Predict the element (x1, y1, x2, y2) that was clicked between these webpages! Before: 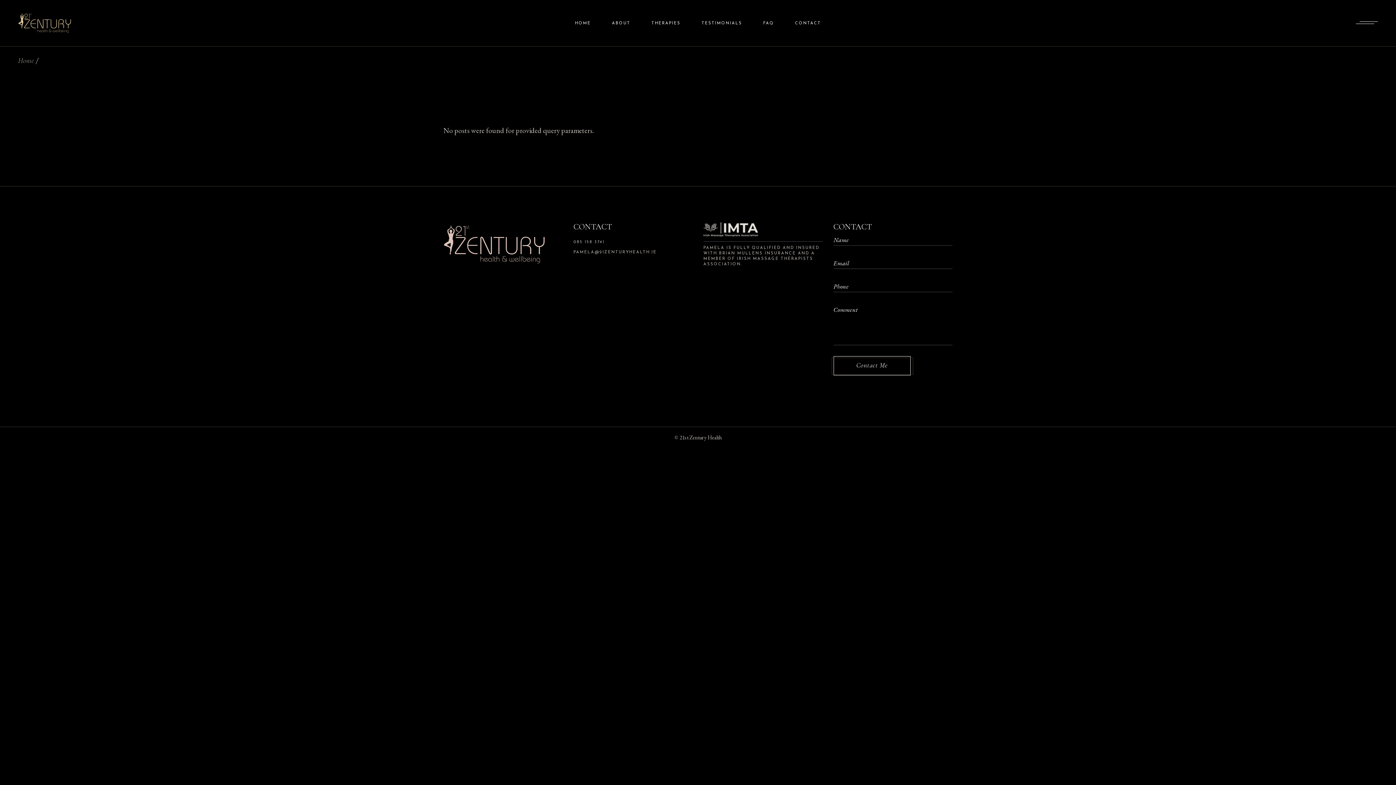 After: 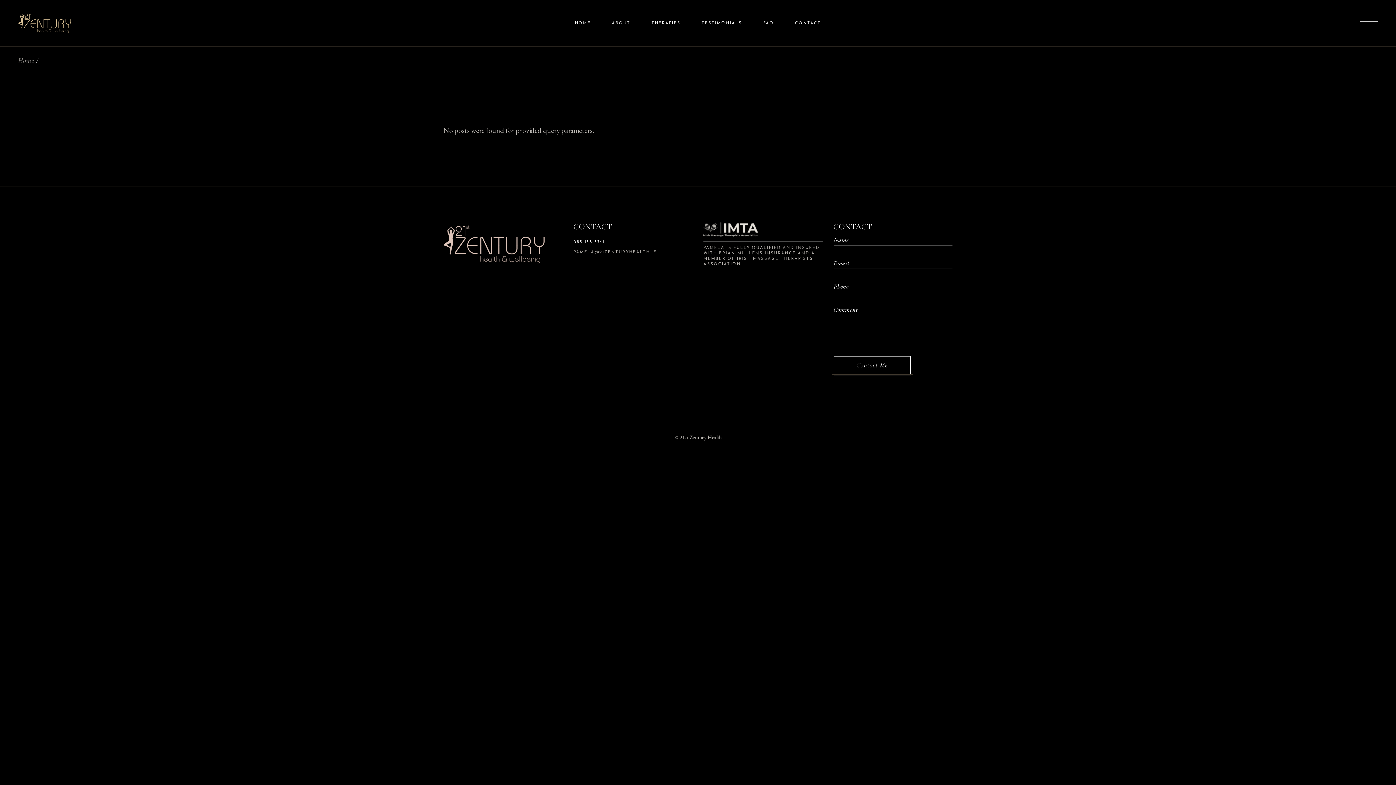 Action: label: 085 158 3741 bbox: (573, 239, 692, 245)